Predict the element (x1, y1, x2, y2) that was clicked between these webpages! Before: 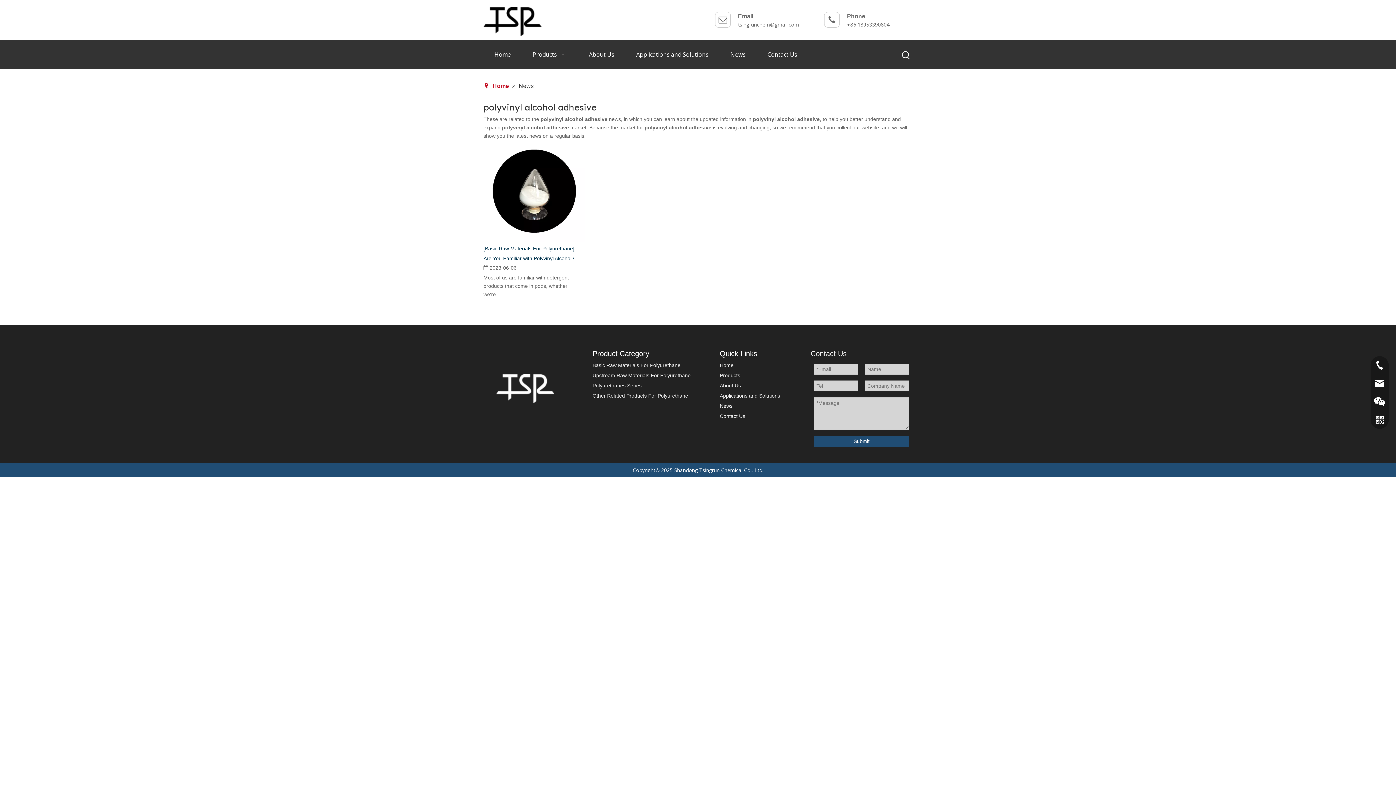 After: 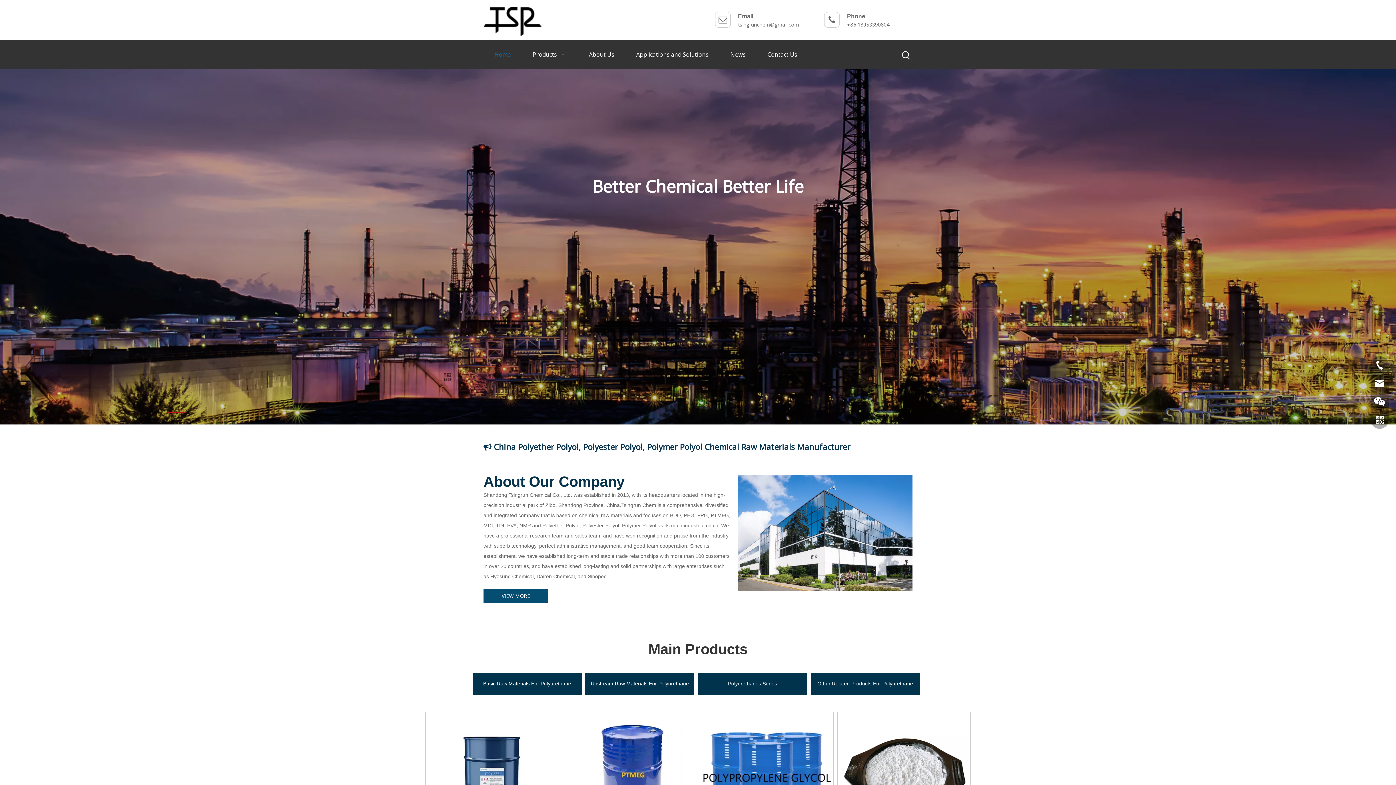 Action: bbox: (720, 362, 733, 368) label: Home